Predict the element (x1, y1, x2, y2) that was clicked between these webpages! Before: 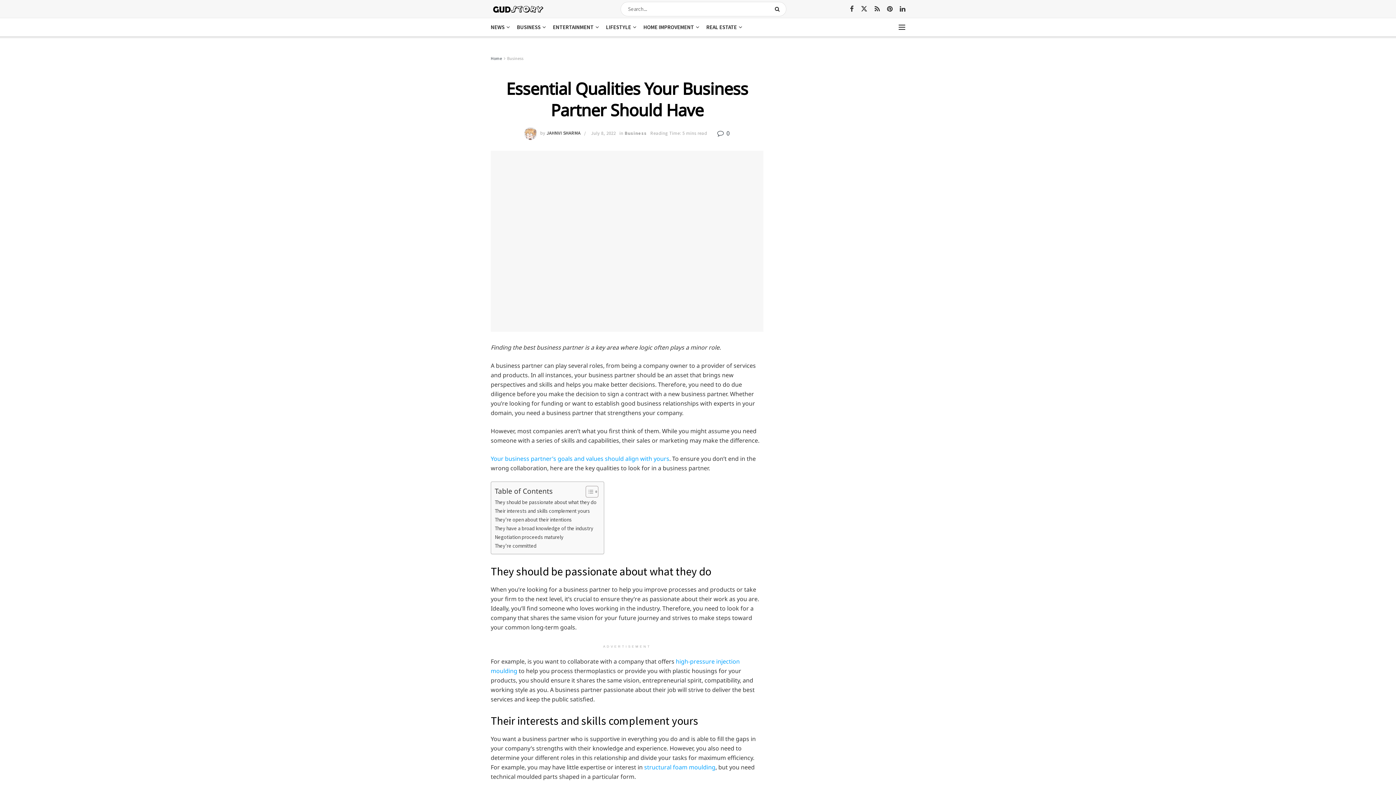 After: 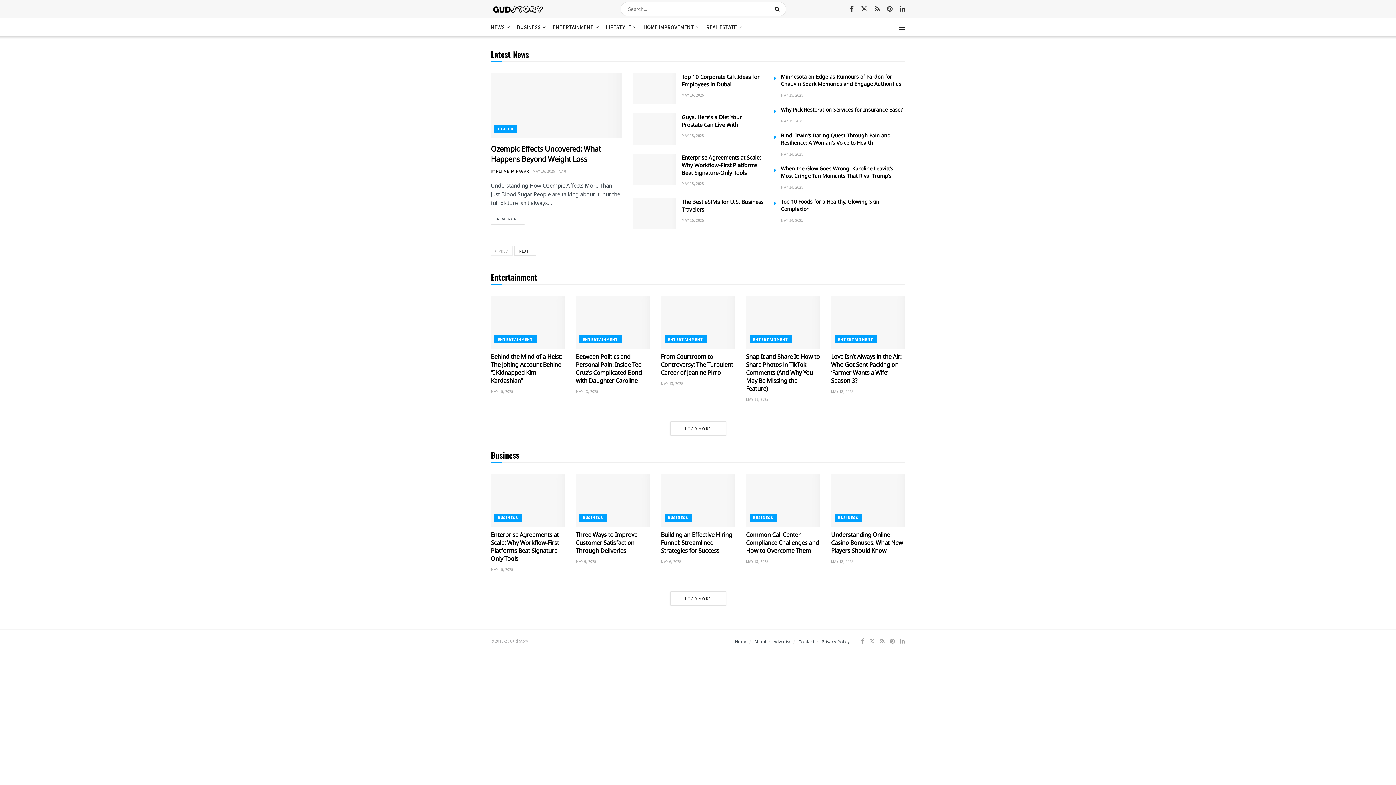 Action: label: Visit Homepage bbox: (490, 4, 546, 13)